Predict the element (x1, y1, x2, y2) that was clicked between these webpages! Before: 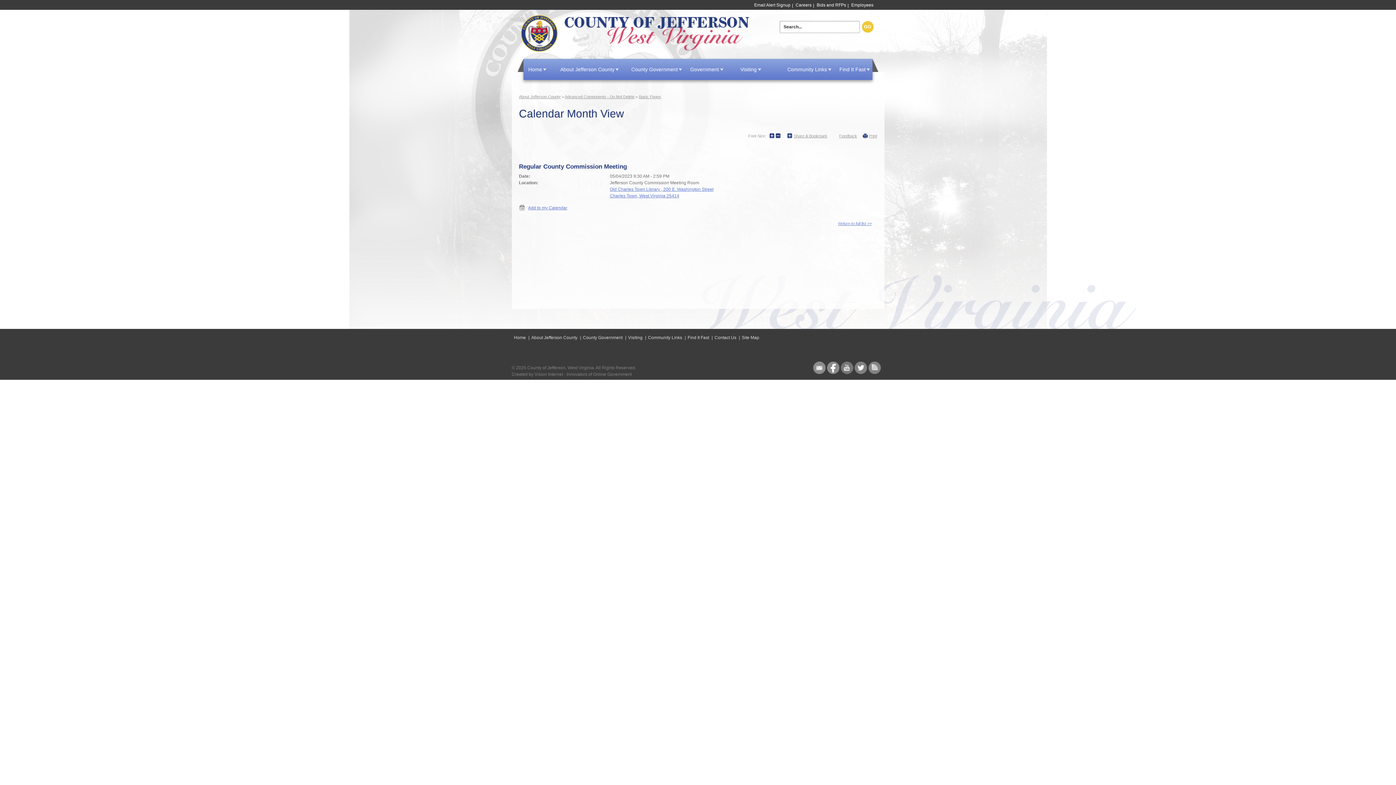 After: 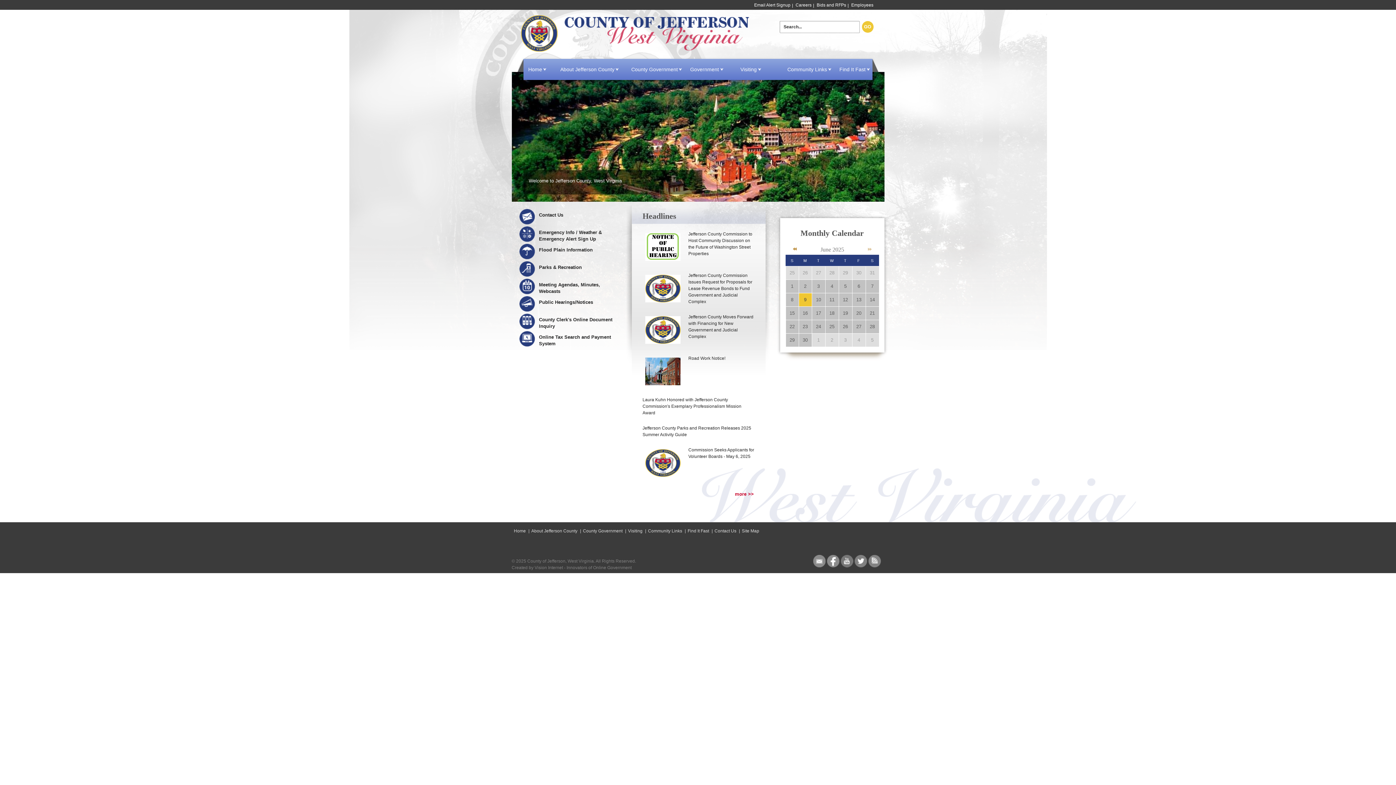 Action: label: Home bbox: (514, 335, 526, 340)